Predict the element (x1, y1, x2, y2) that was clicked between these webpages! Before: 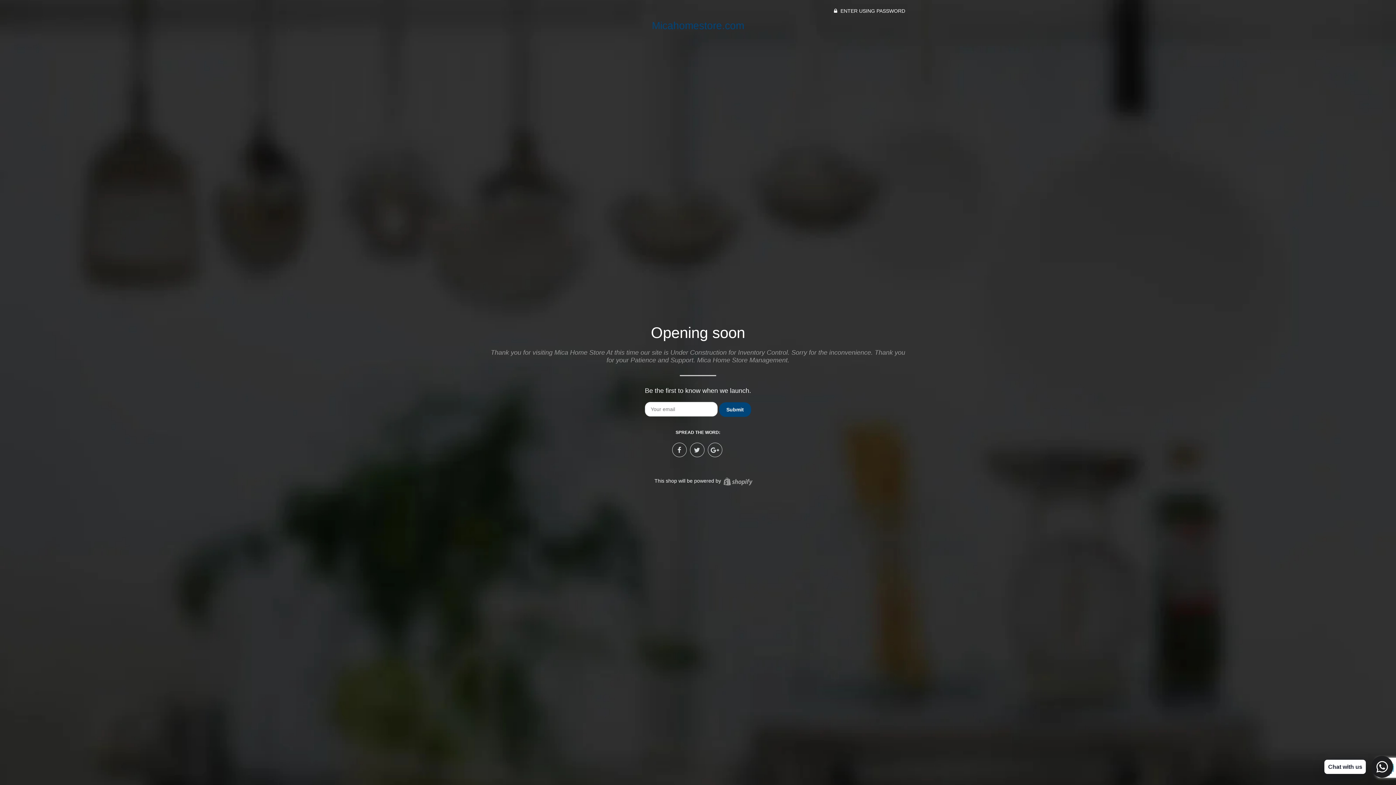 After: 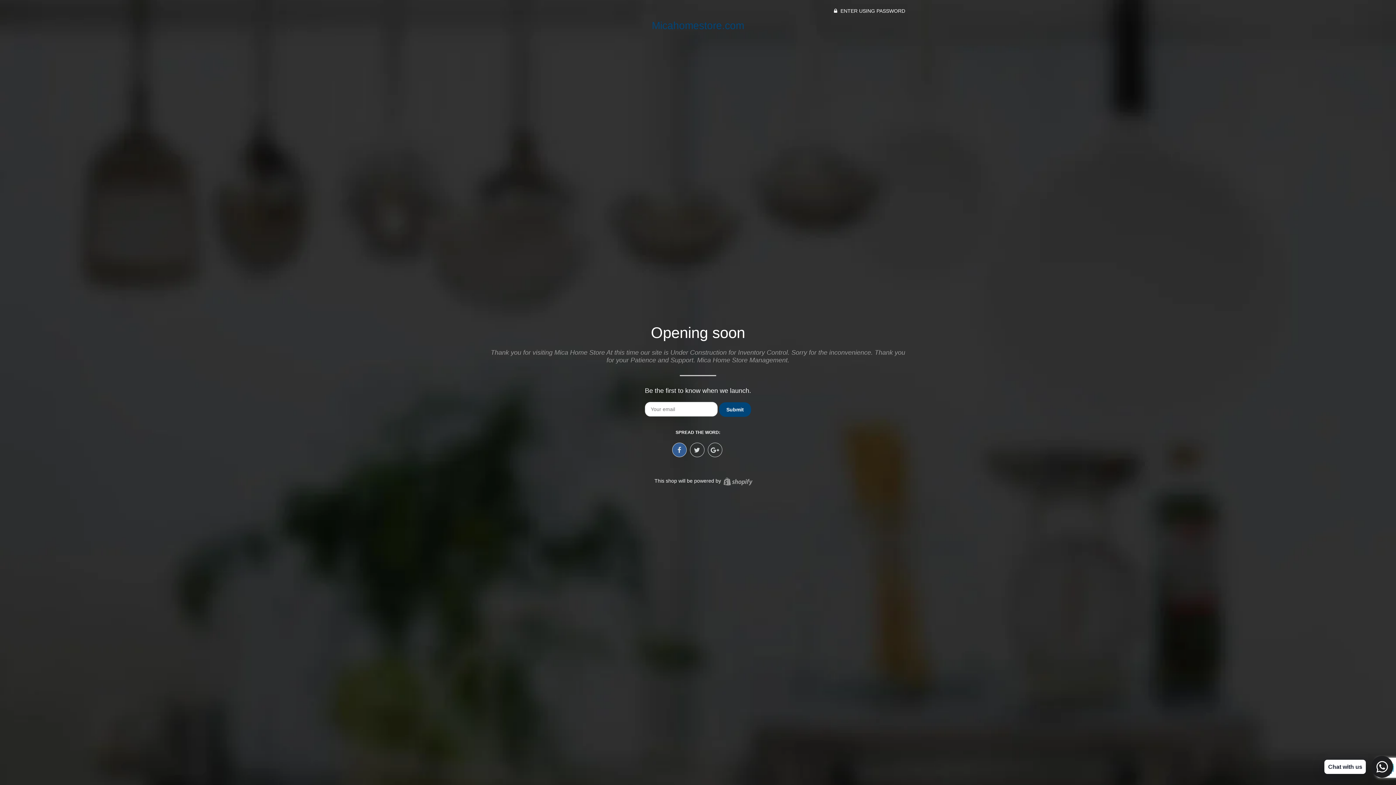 Action: bbox: (672, 442, 686, 457)